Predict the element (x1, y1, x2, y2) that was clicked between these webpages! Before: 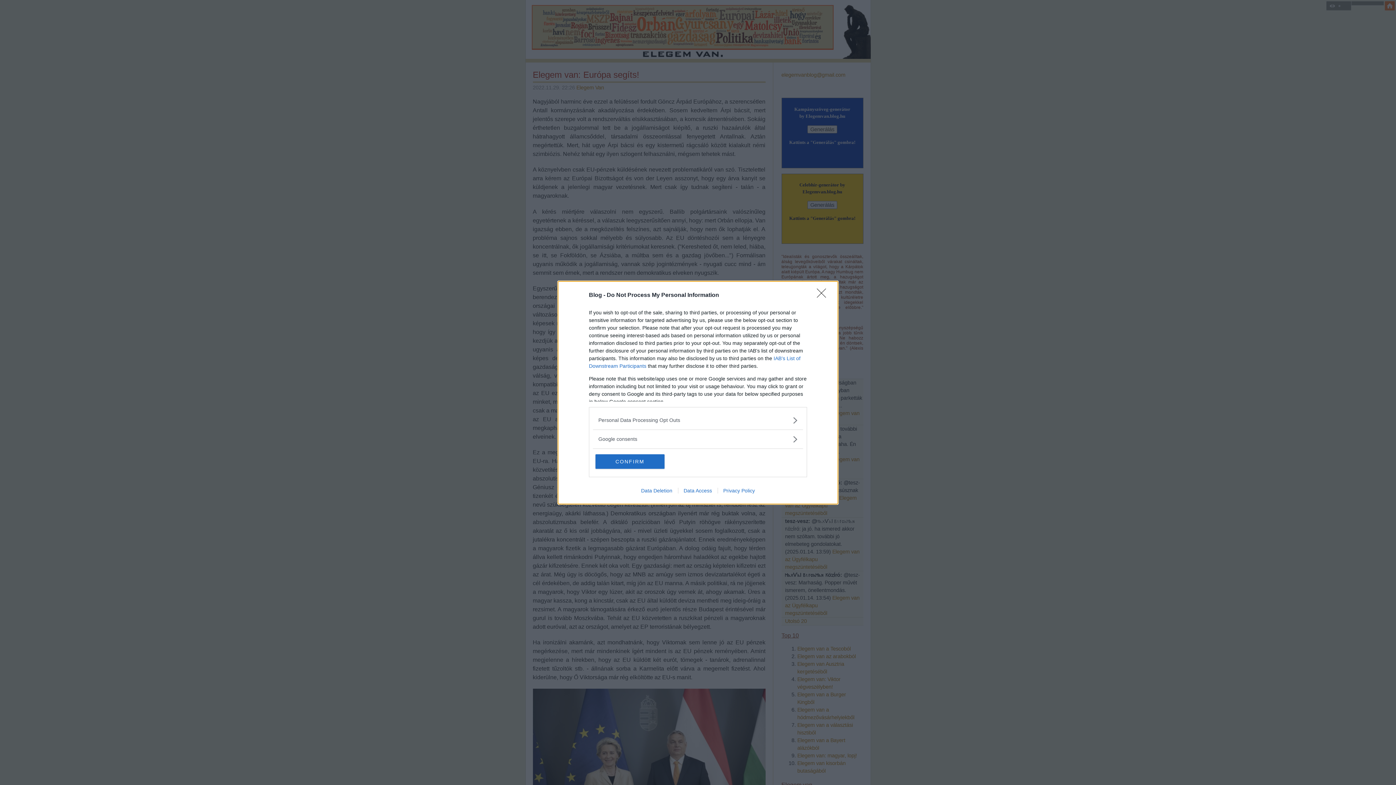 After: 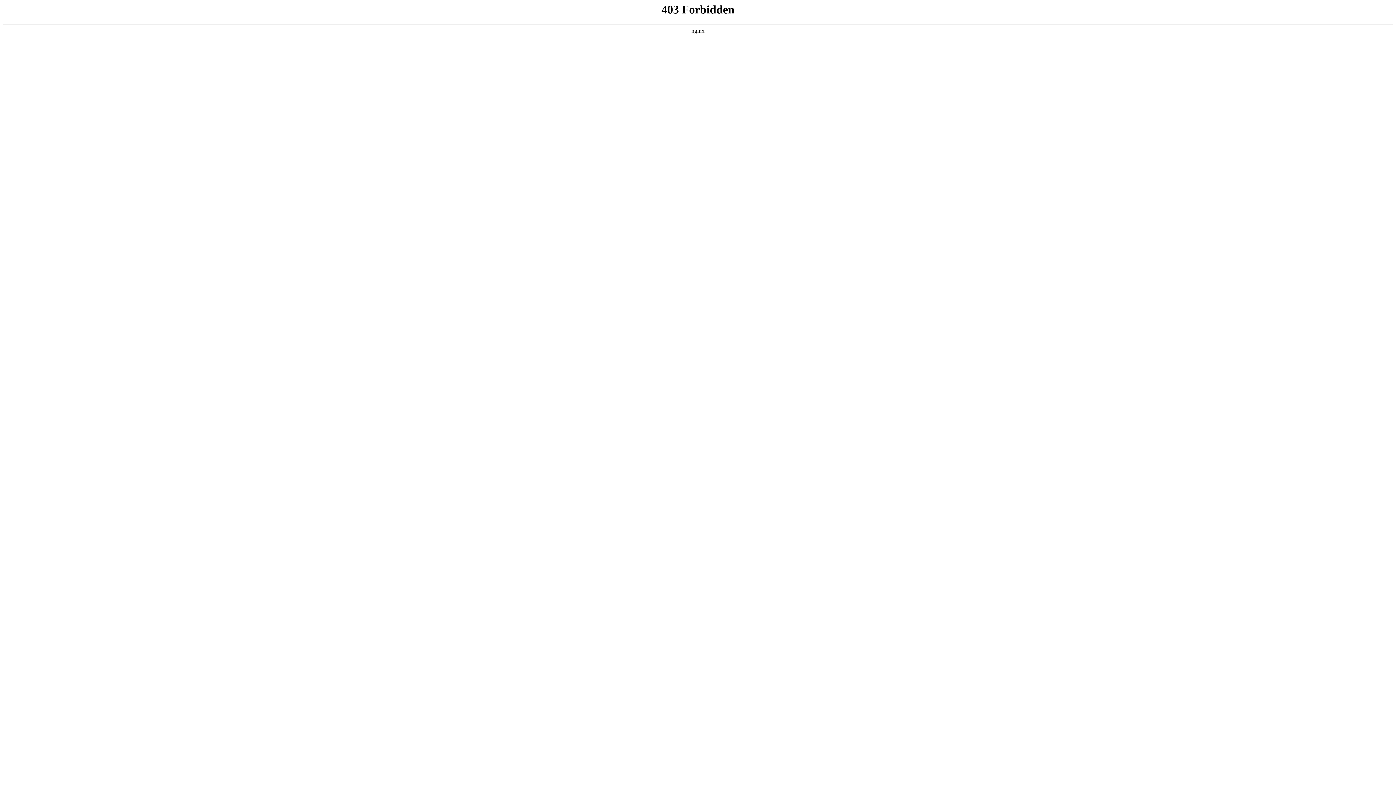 Action: label: Data Deletion bbox: (635, 487, 678, 493)